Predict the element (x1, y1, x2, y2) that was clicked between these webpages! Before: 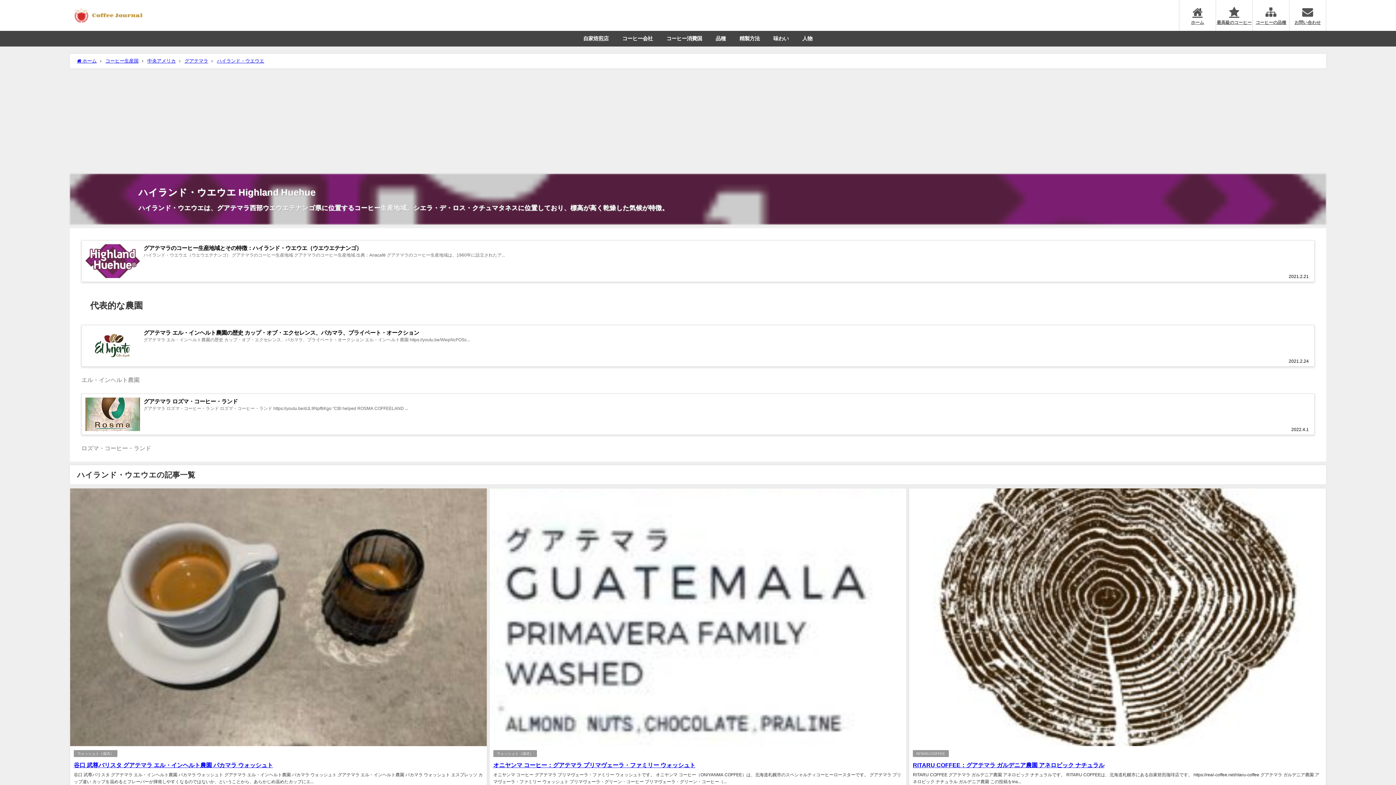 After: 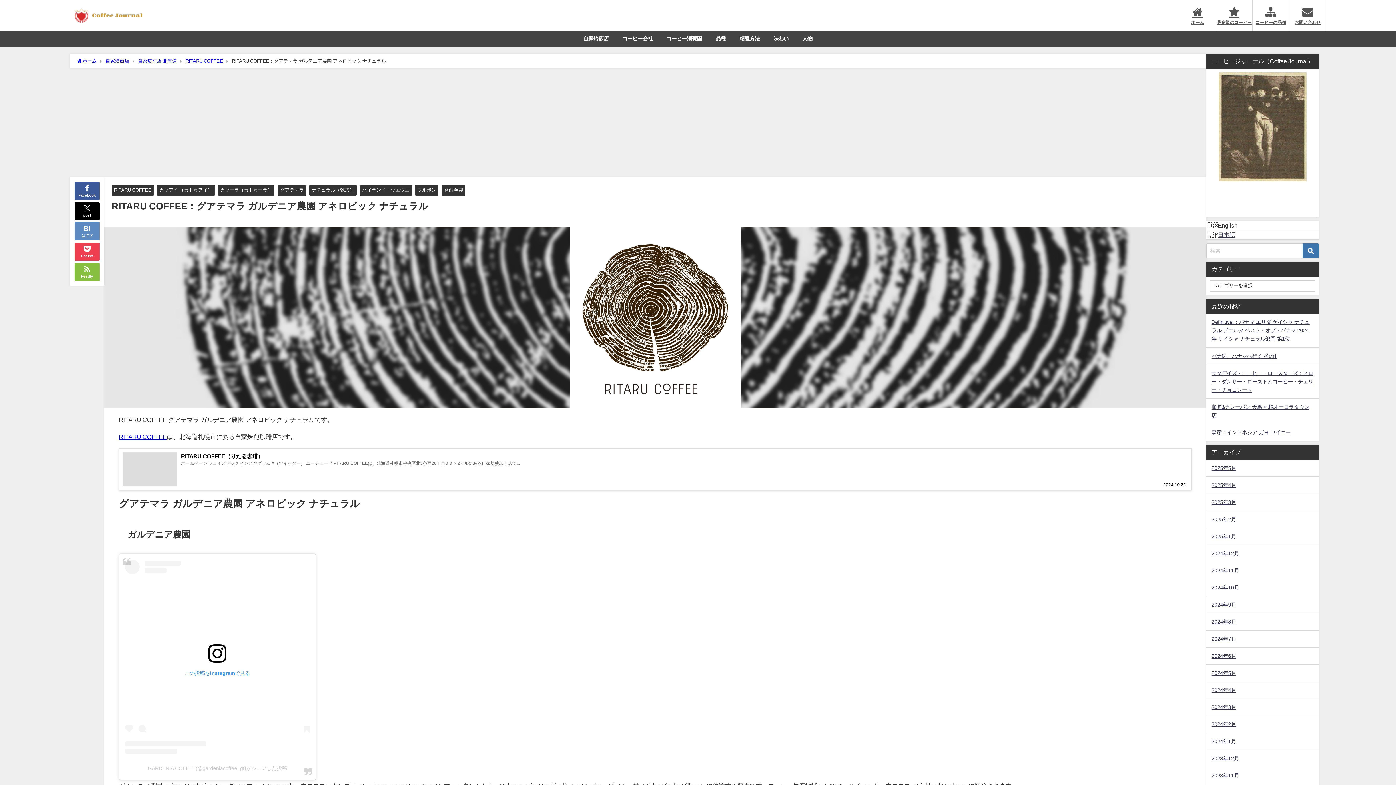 Action: label: RITARU COFFEE：グアテマラ ガルデニア農園 アネロビック ナチュラル bbox: (913, 762, 1104, 768)